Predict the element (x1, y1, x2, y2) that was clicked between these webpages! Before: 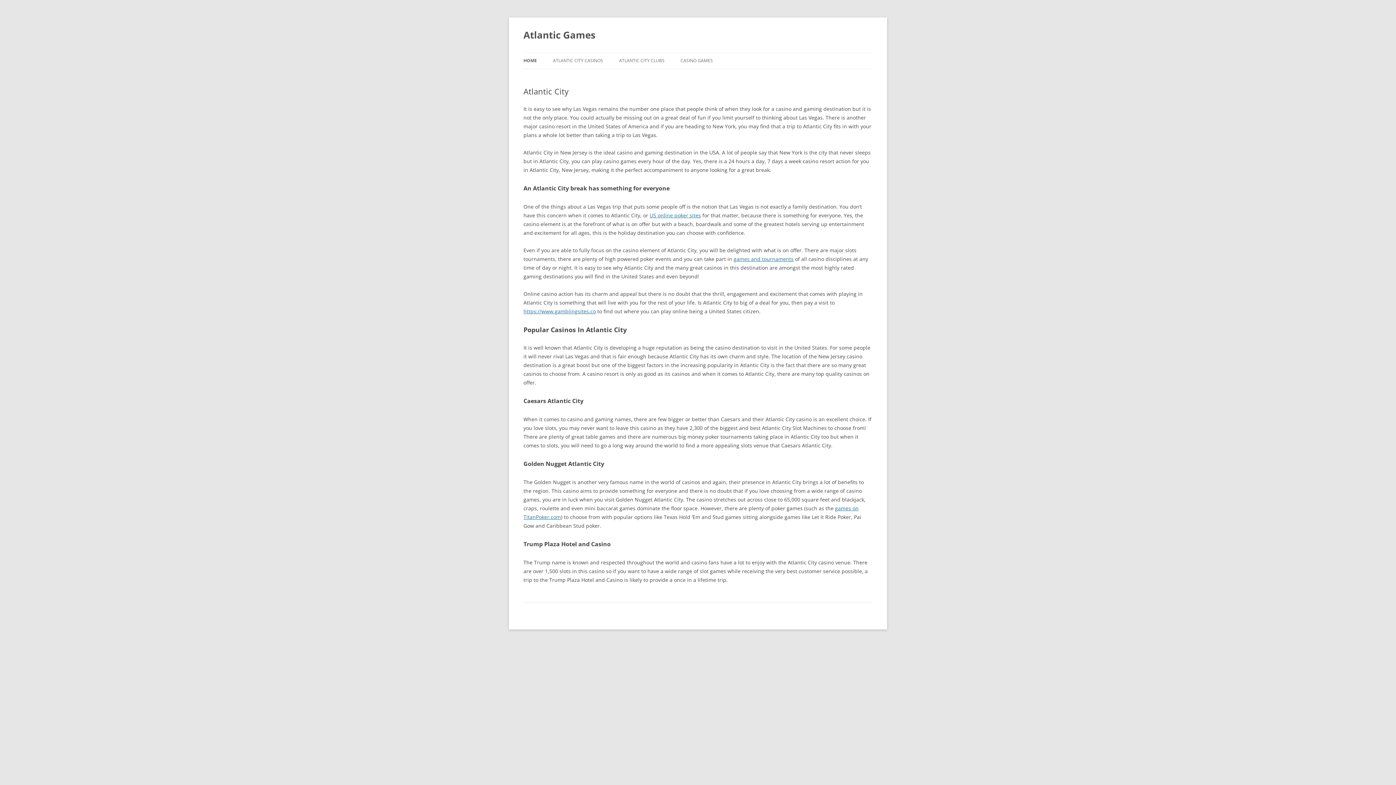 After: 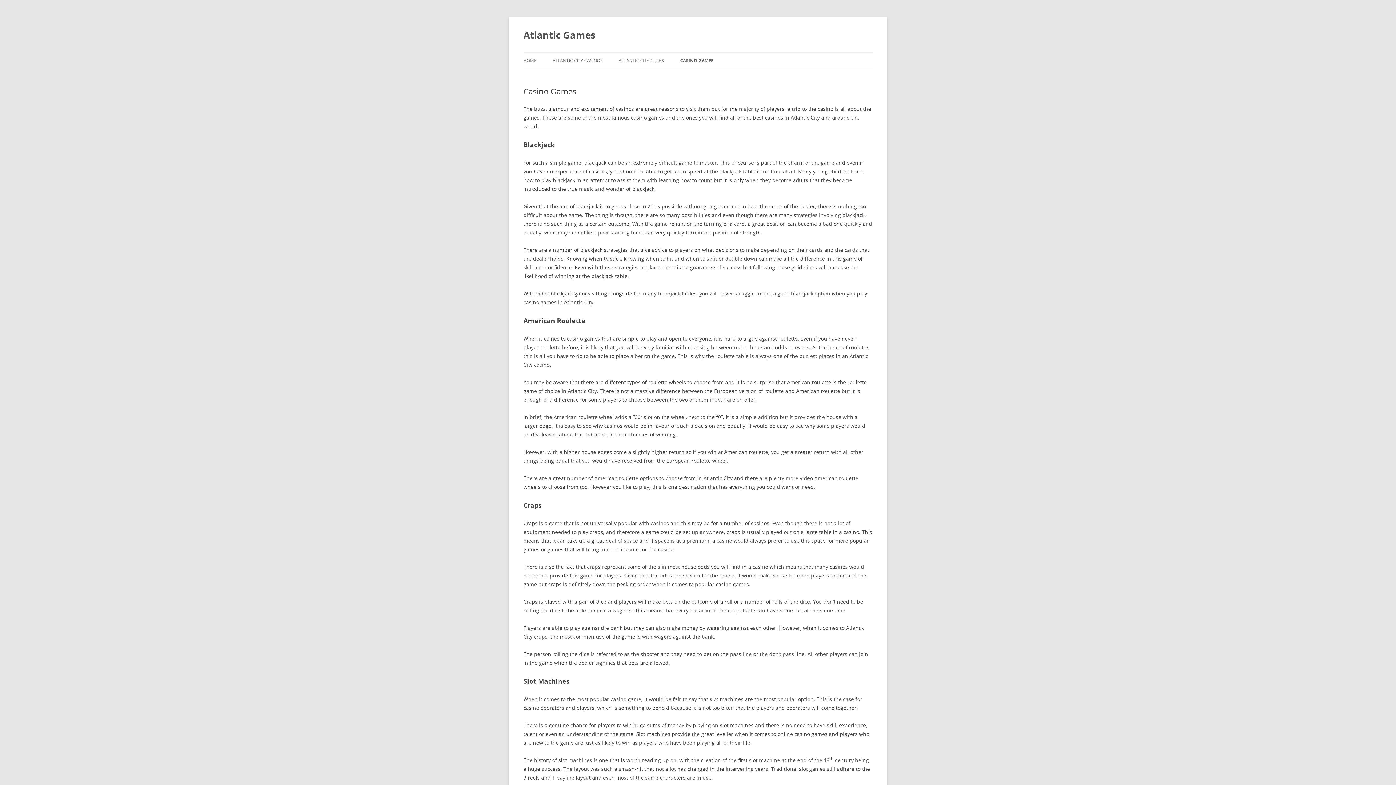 Action: label: CASINO GAMES bbox: (680, 52, 713, 68)